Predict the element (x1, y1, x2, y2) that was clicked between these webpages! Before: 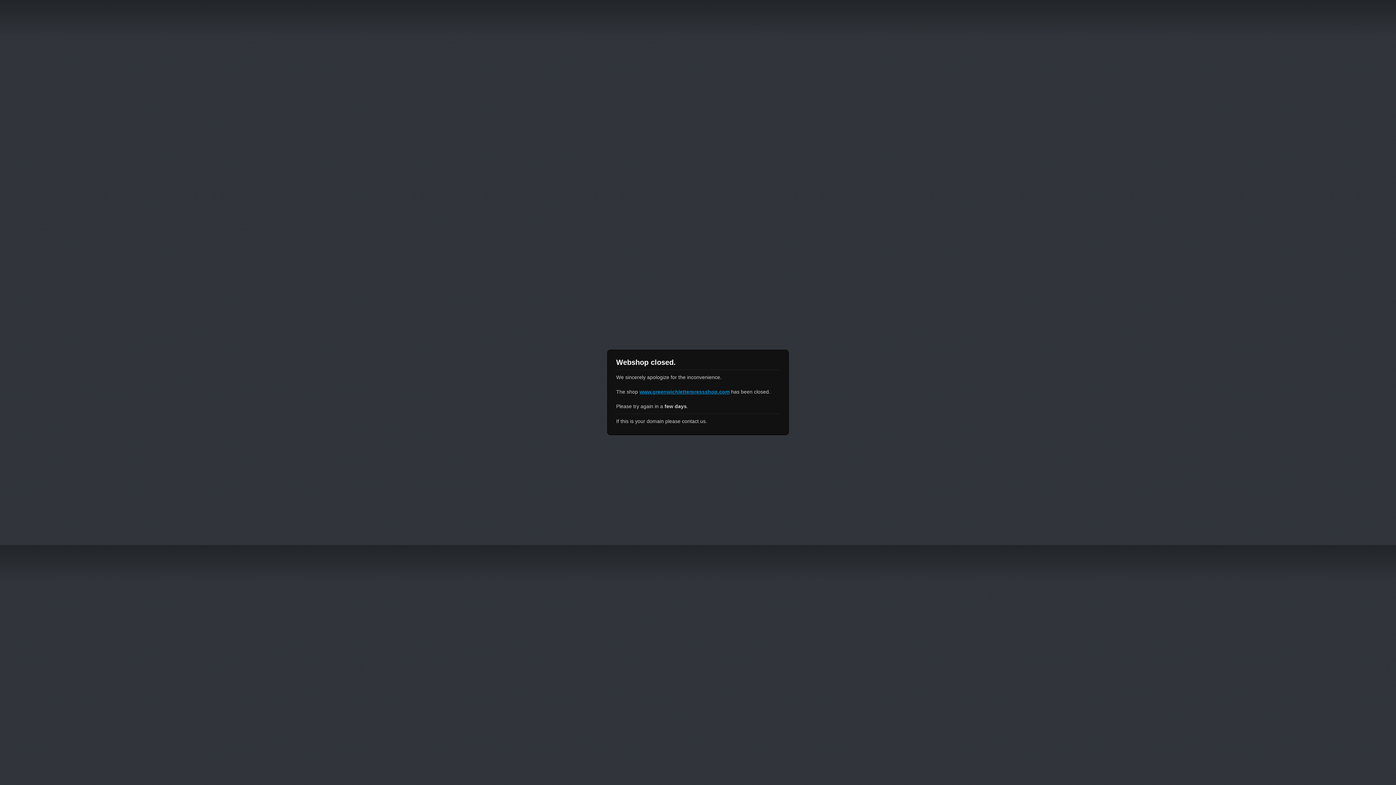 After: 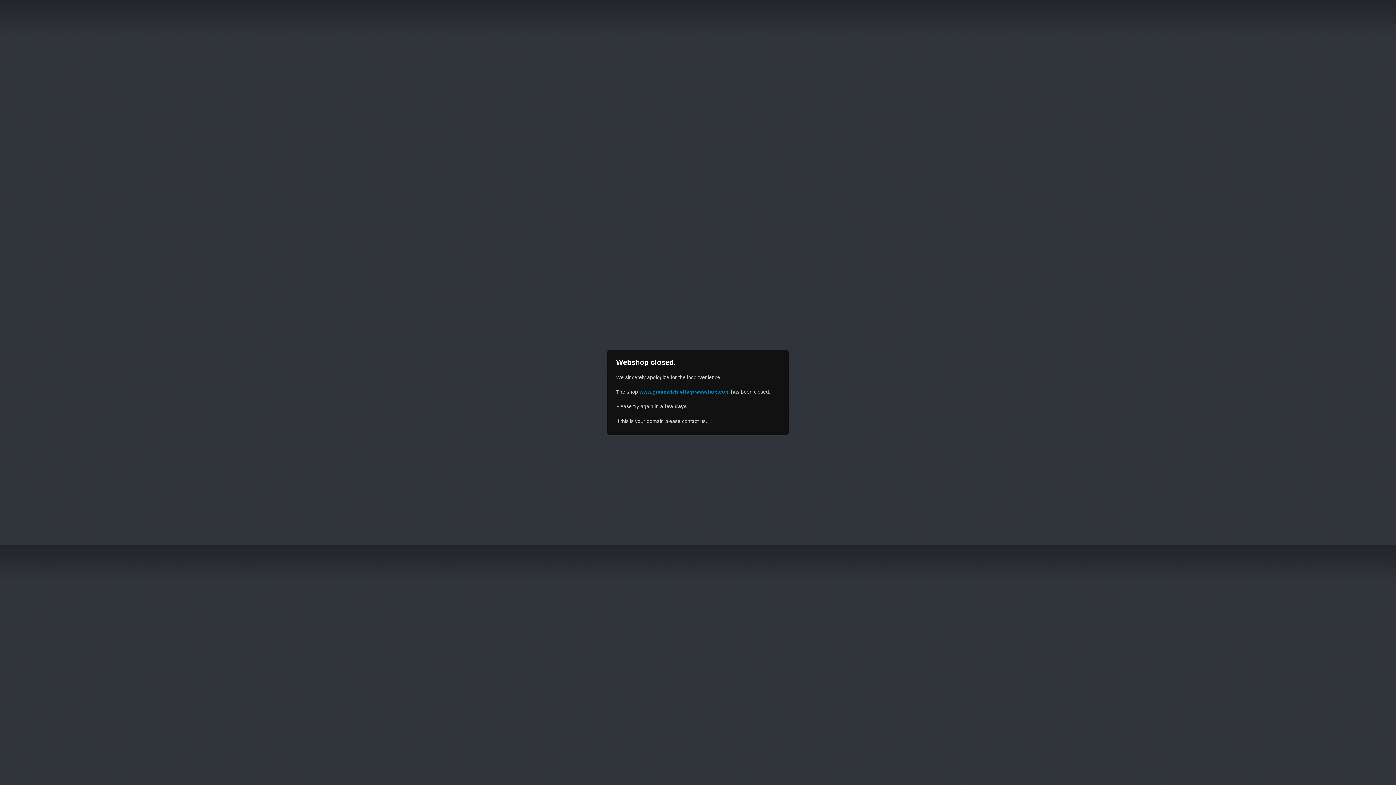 Action: label: www.greenwichletterpressshop.com bbox: (639, 389, 729, 394)